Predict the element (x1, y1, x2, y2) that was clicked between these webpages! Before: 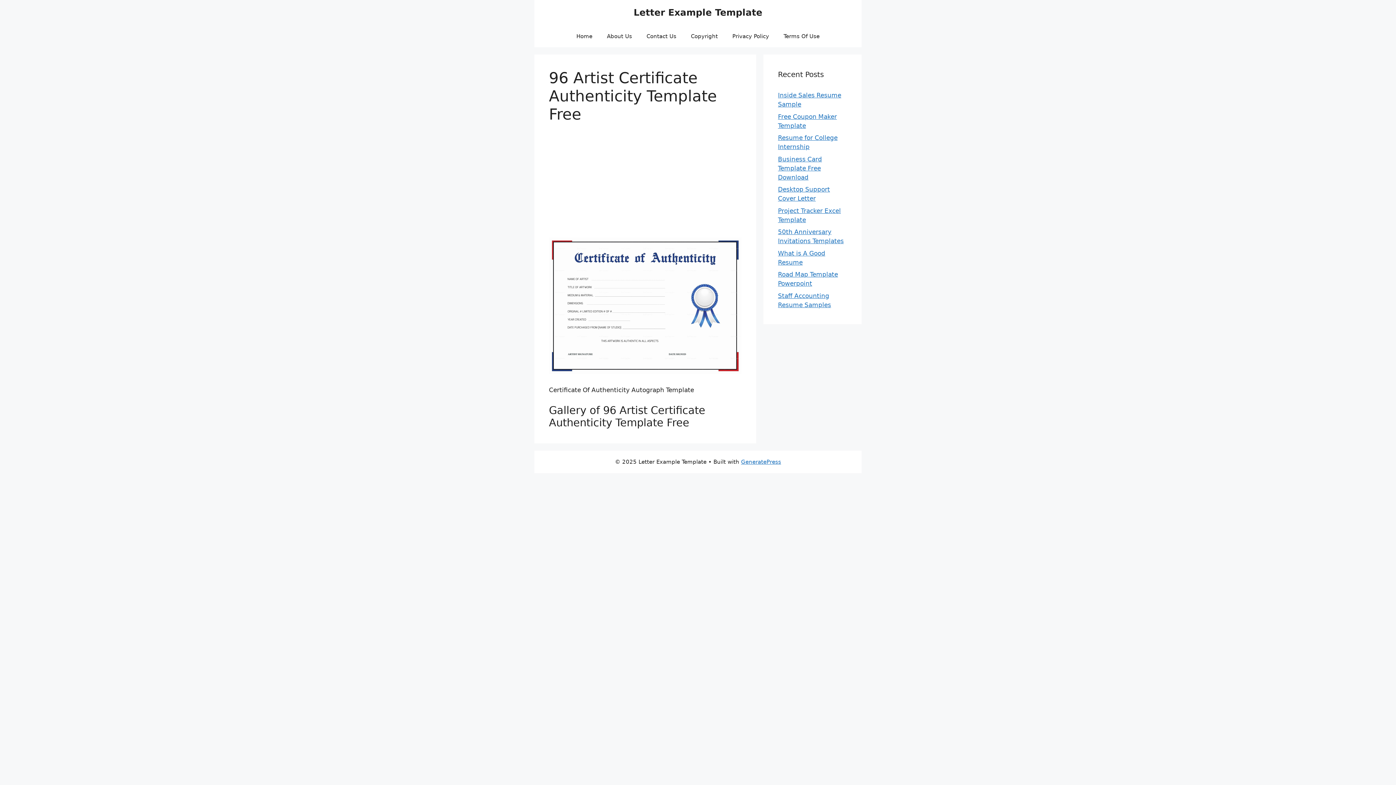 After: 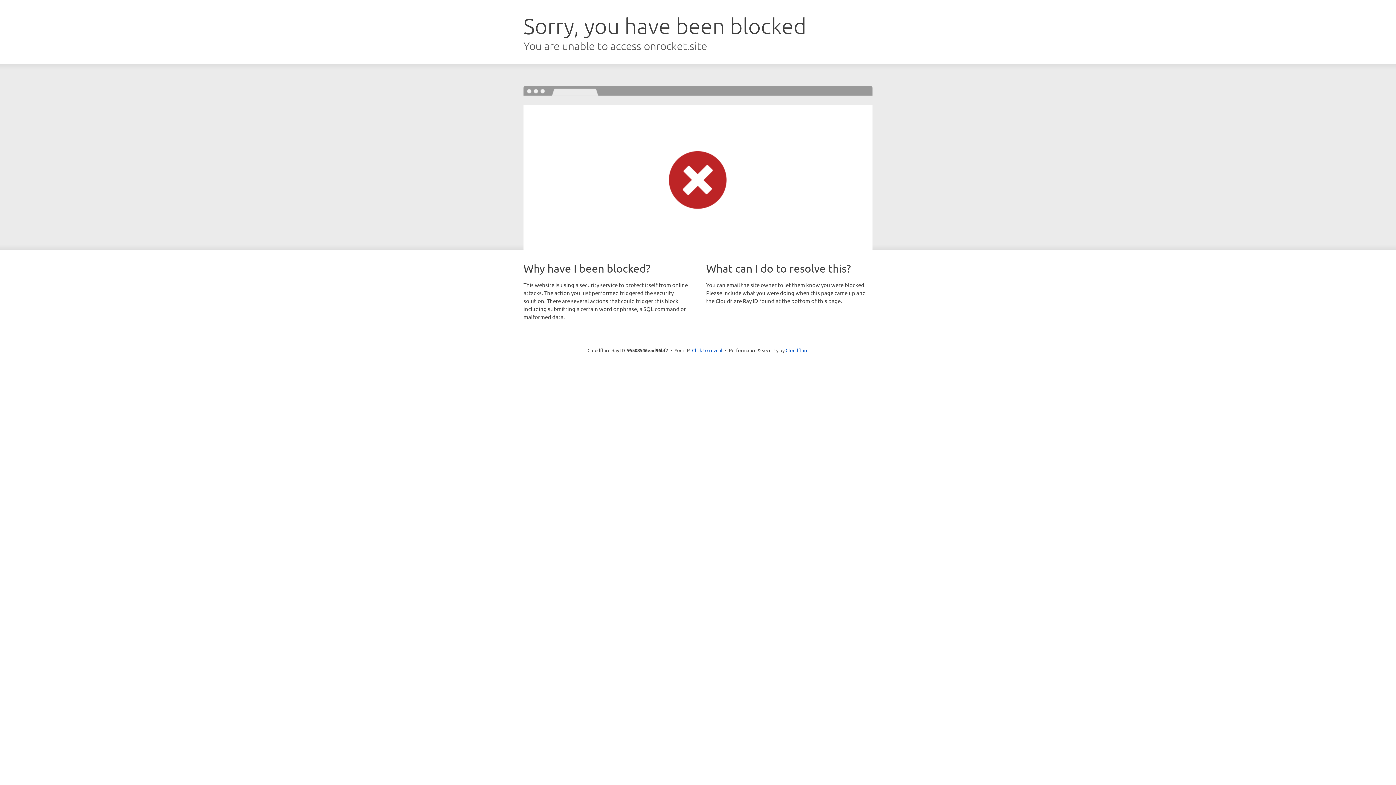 Action: label: GeneratePress bbox: (741, 458, 781, 465)